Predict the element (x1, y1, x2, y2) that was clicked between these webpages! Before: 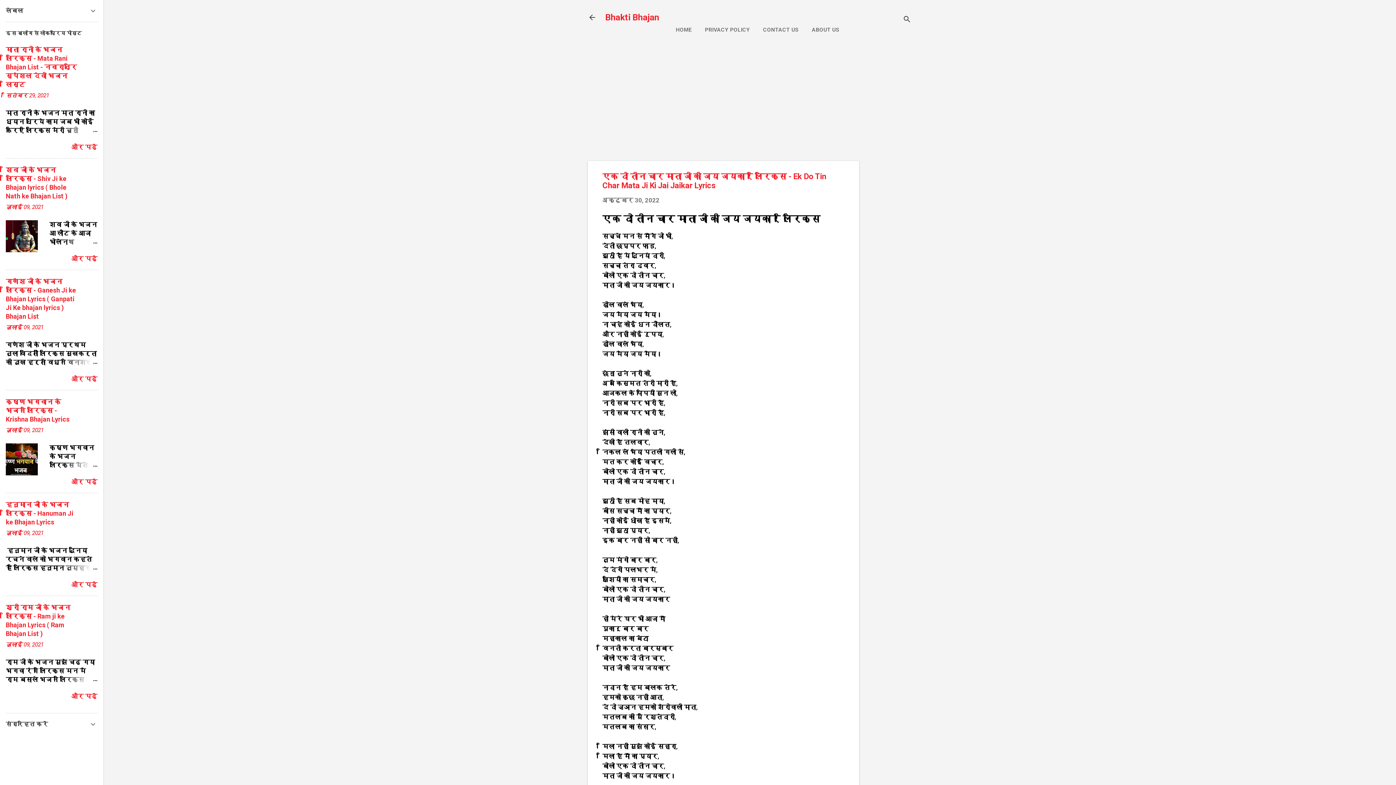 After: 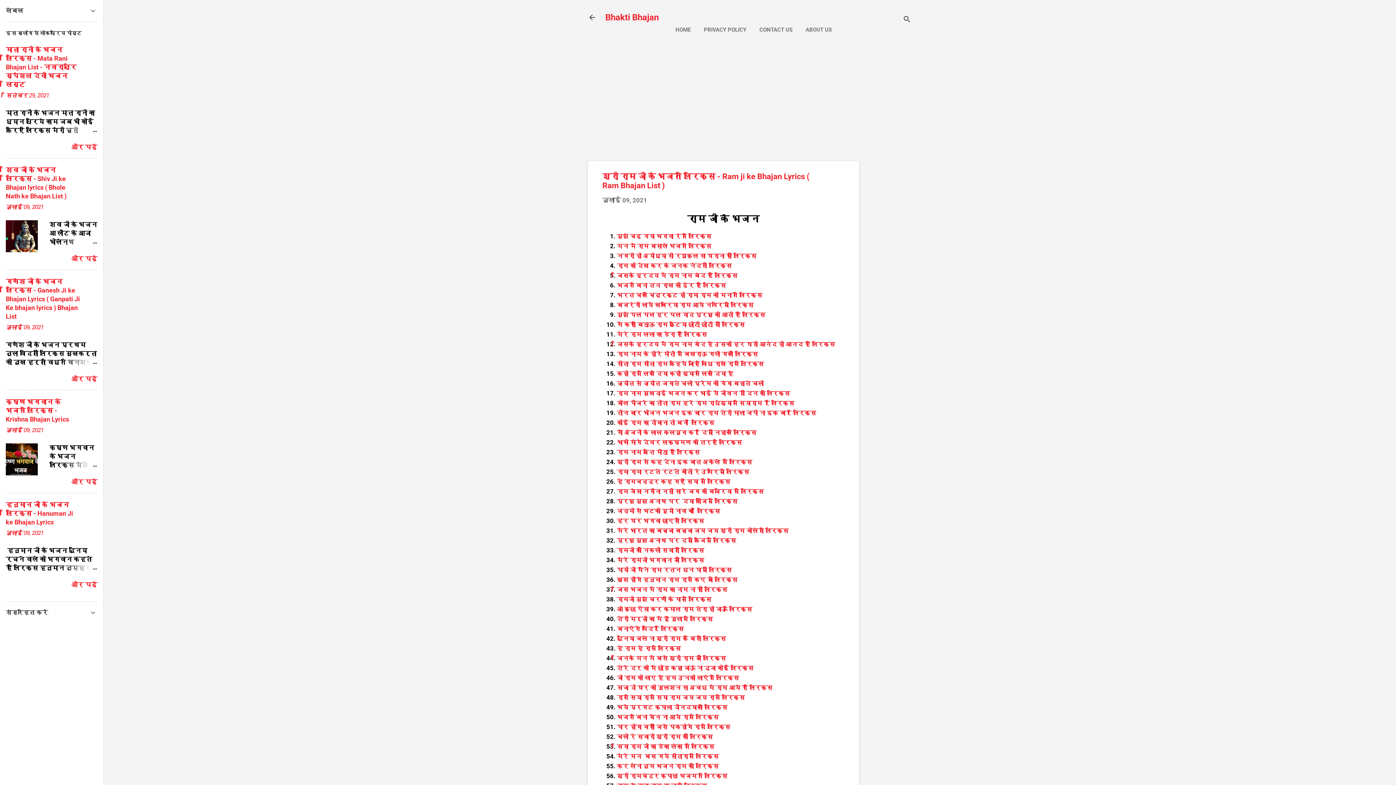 Action: bbox: (71, 693, 97, 700) label: और पढ़ें